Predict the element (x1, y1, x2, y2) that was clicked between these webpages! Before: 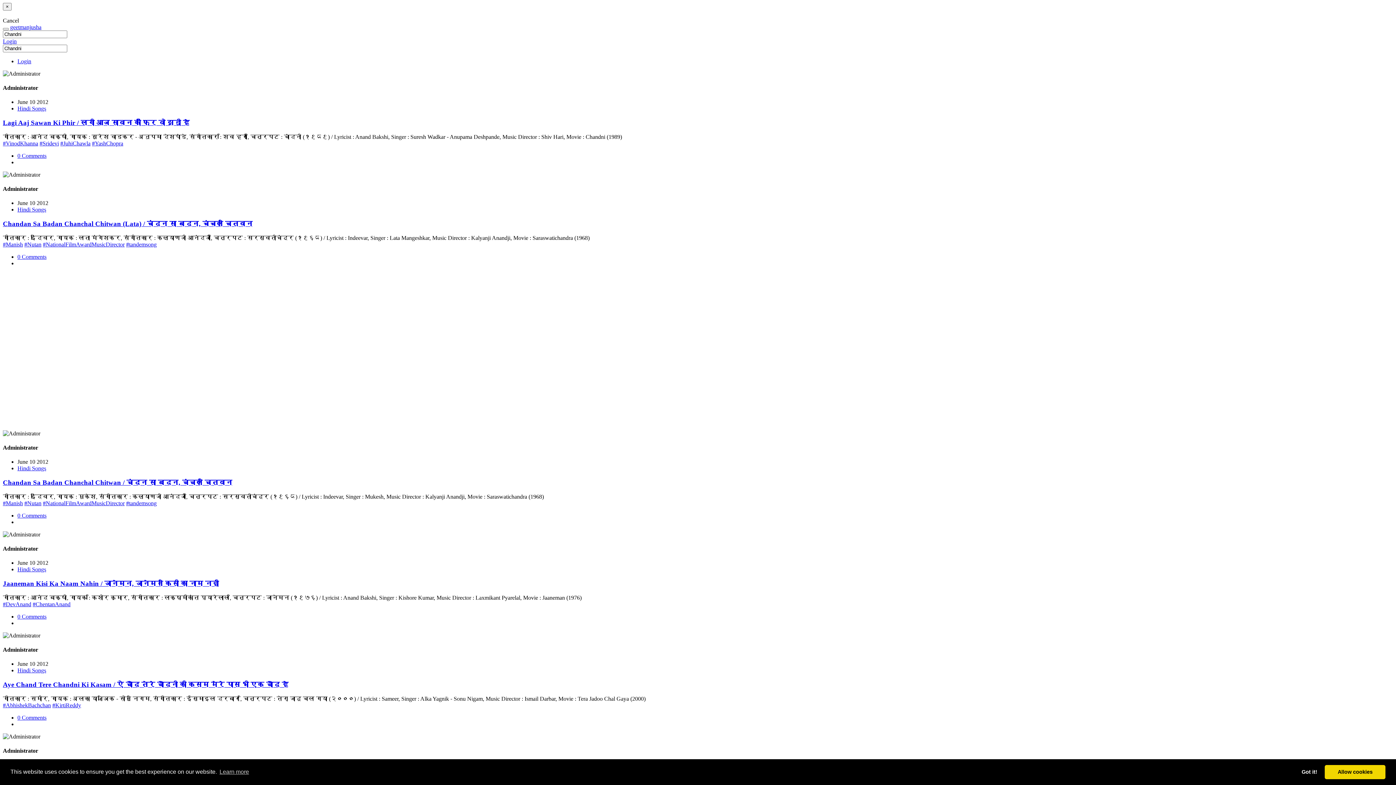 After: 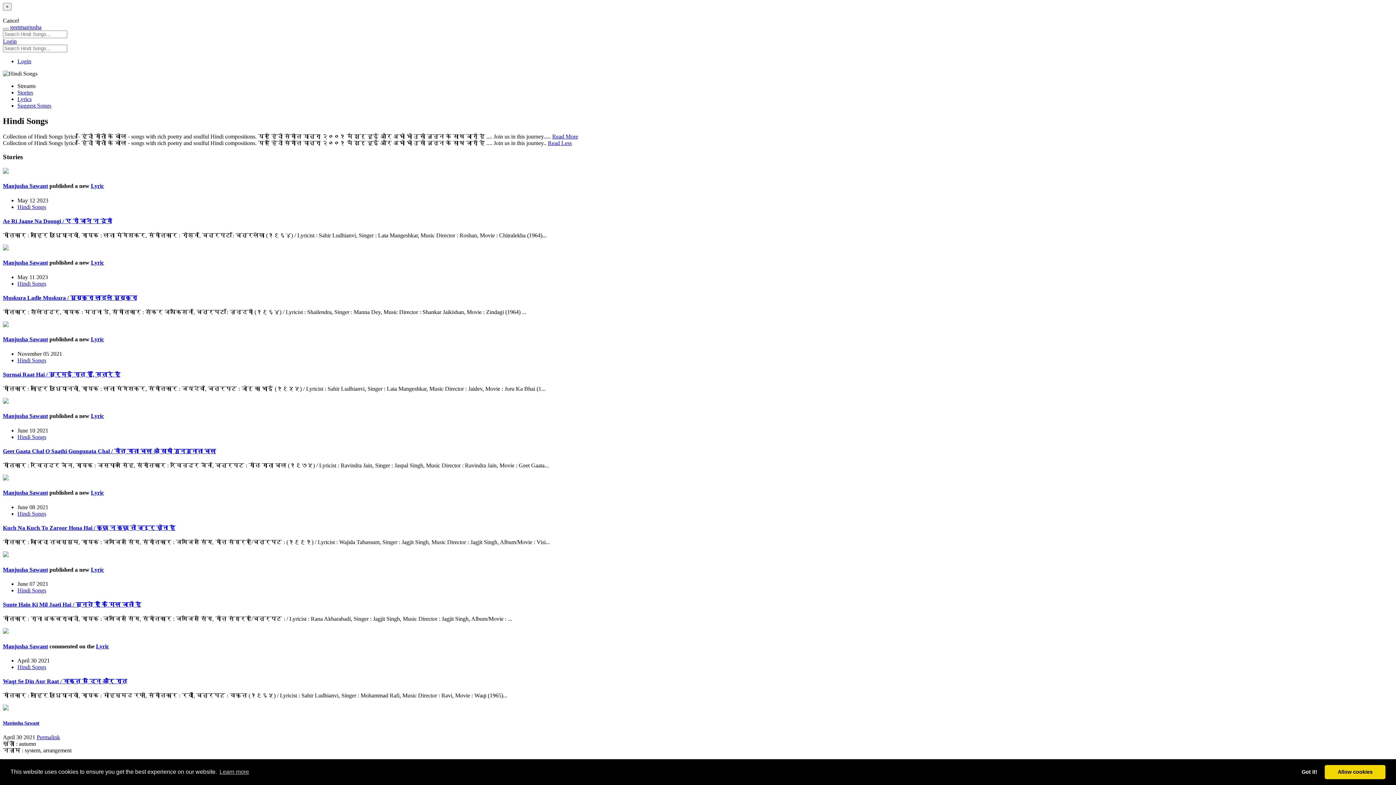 Action: label: Hindi Songs bbox: (17, 566, 46, 572)